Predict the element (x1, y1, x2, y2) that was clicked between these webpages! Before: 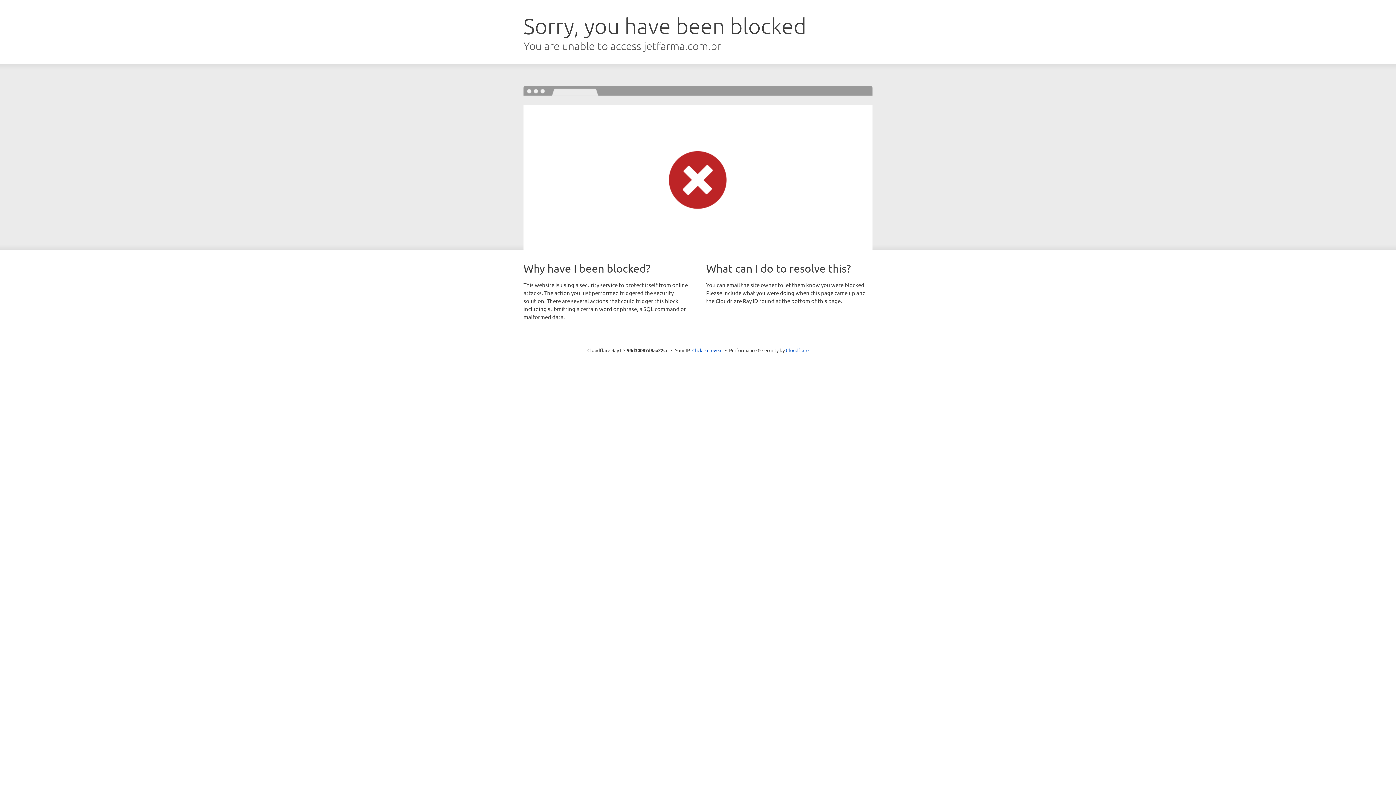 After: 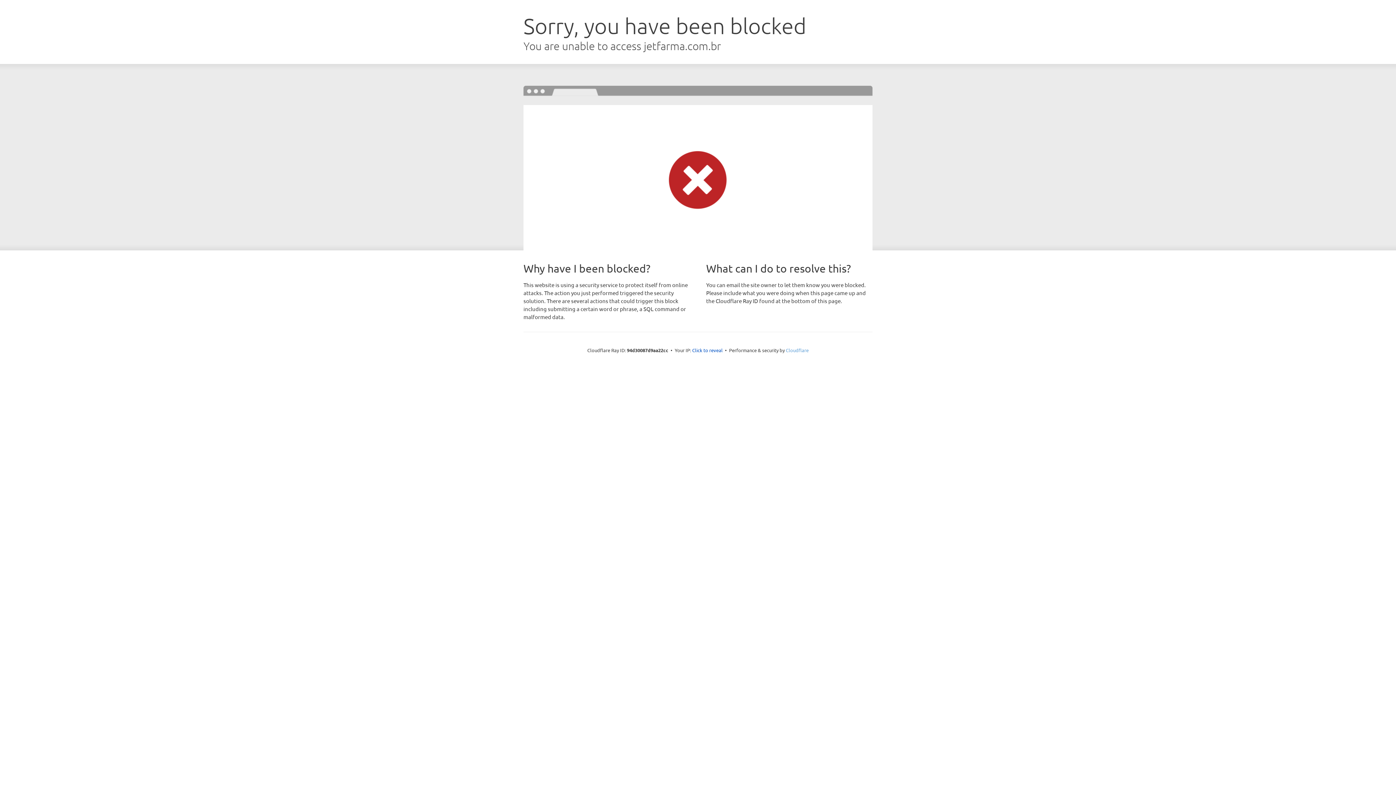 Action: label: Cloudflare bbox: (786, 347, 808, 353)